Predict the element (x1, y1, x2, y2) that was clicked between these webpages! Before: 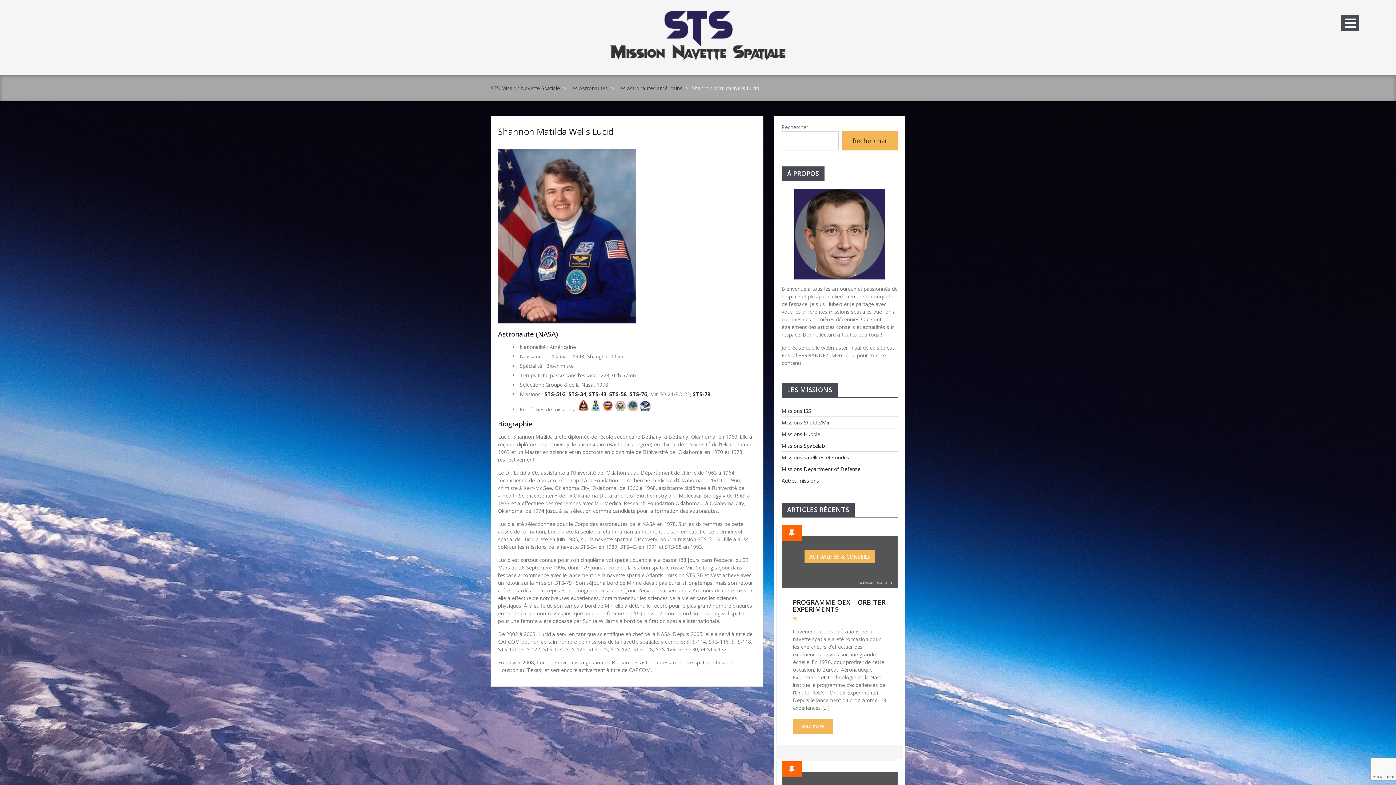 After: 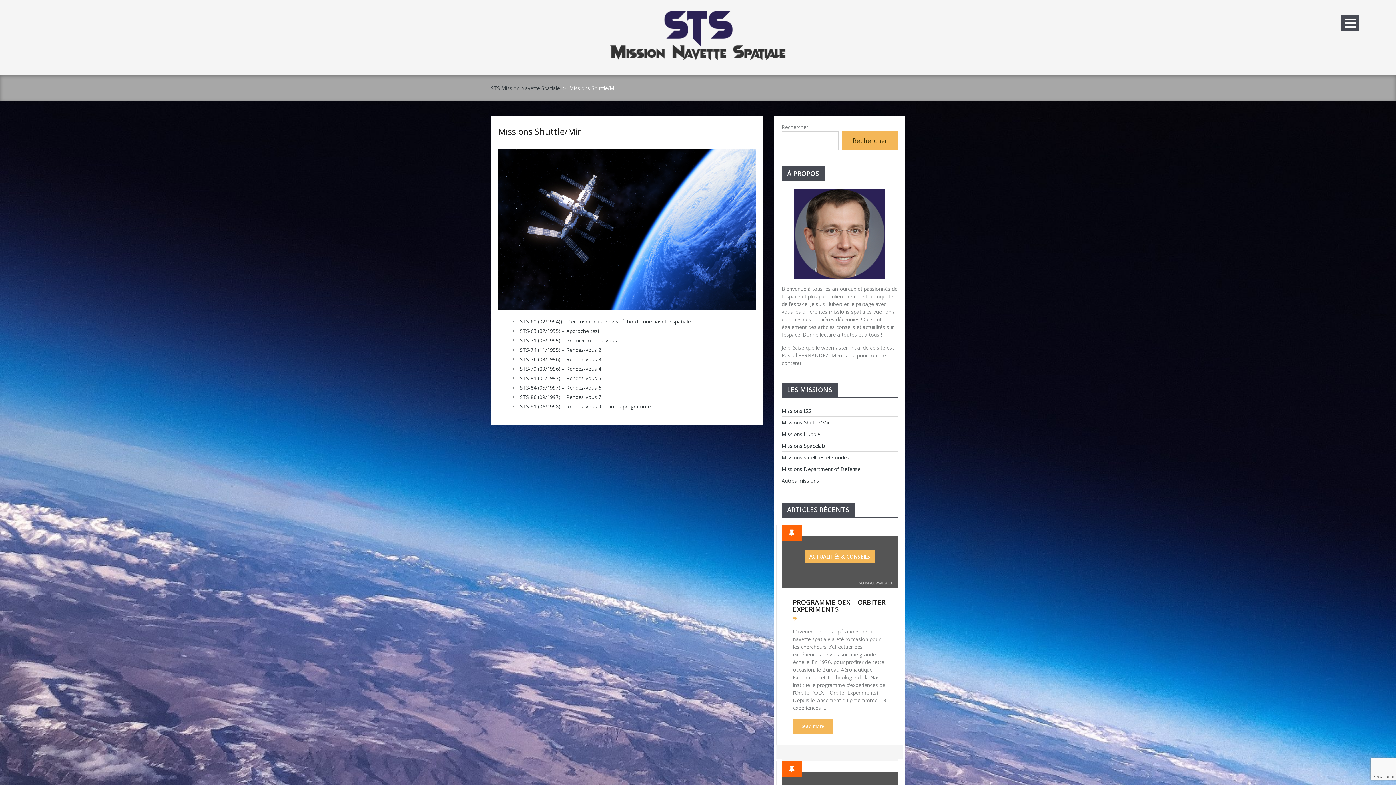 Action: bbox: (781, 419, 829, 426) label: Missions Shuttle/Mir